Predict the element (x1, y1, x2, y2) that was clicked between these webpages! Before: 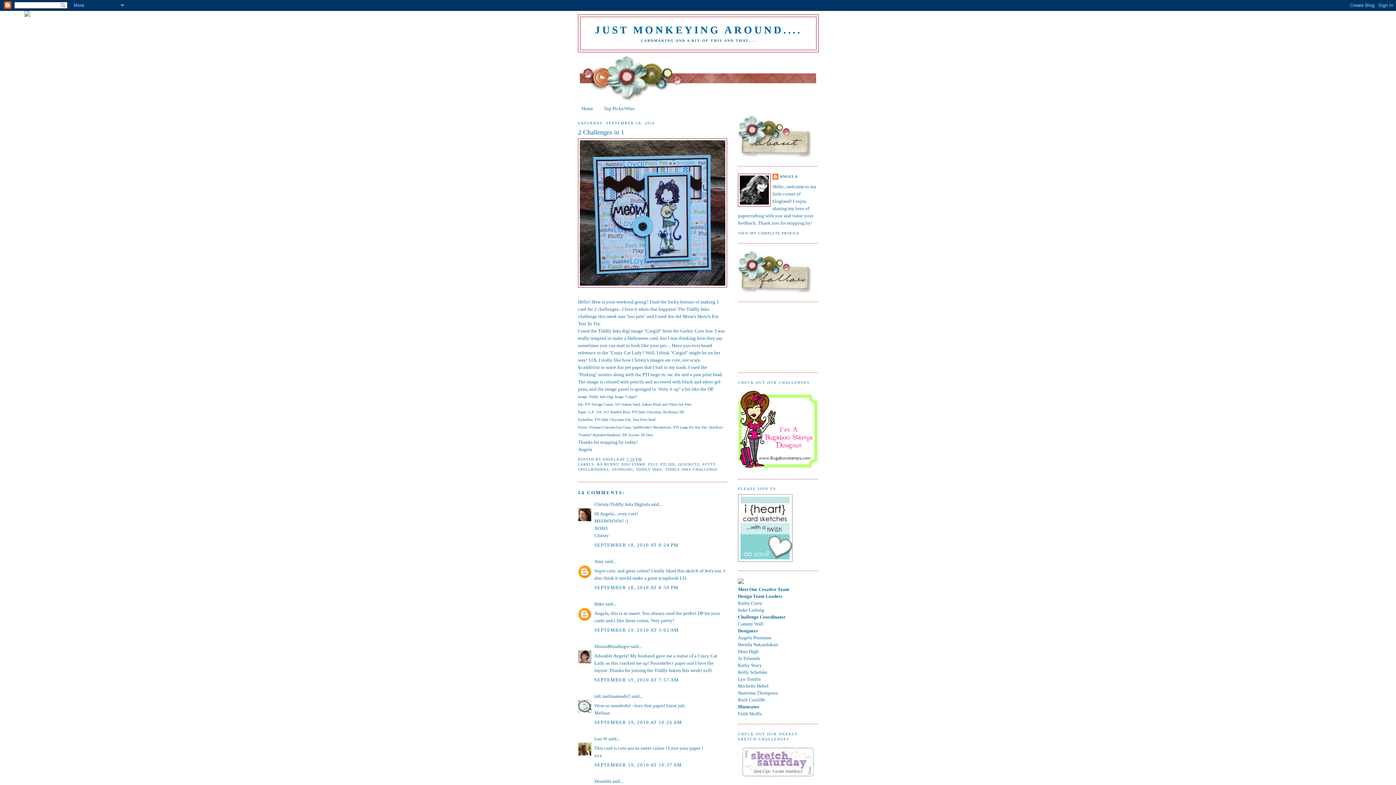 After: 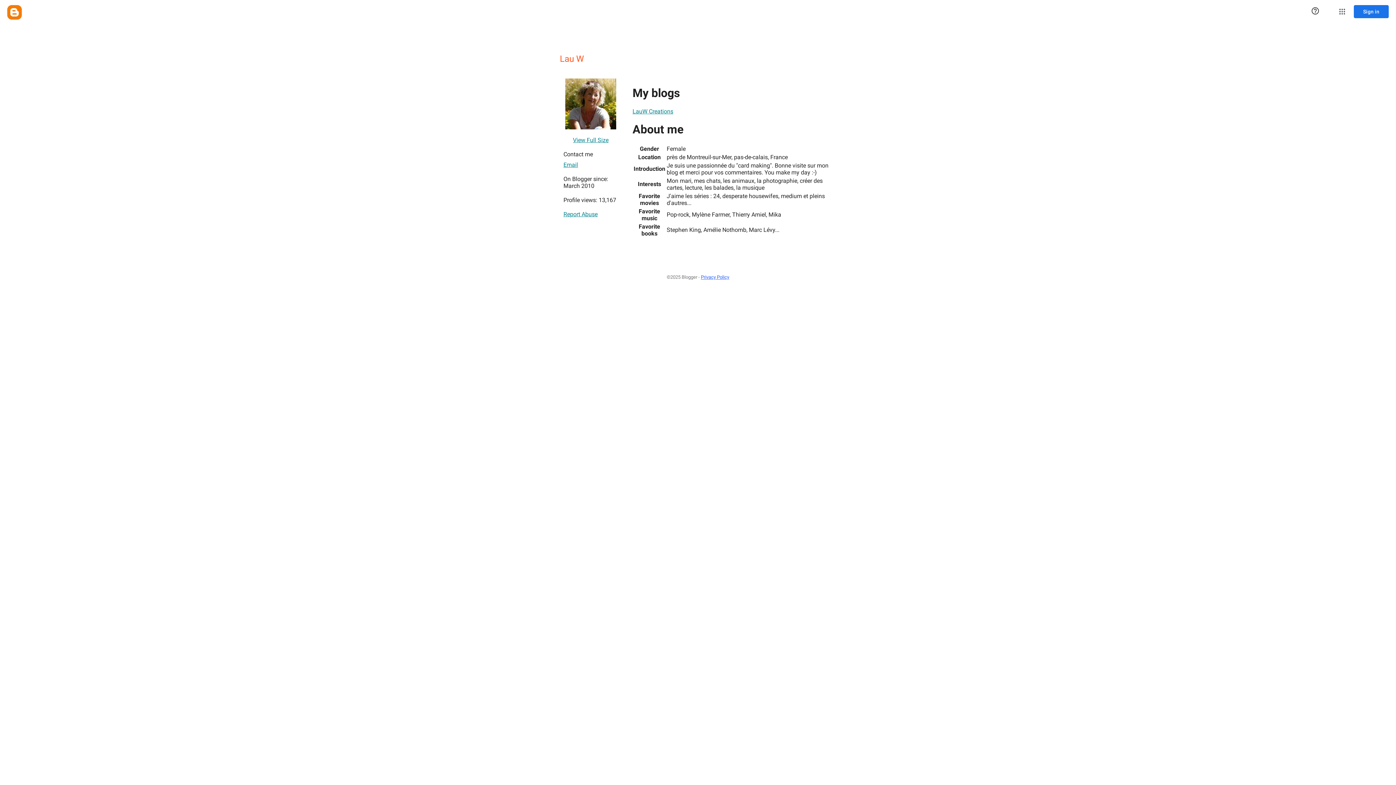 Action: bbox: (594, 736, 607, 741) label: Lau W